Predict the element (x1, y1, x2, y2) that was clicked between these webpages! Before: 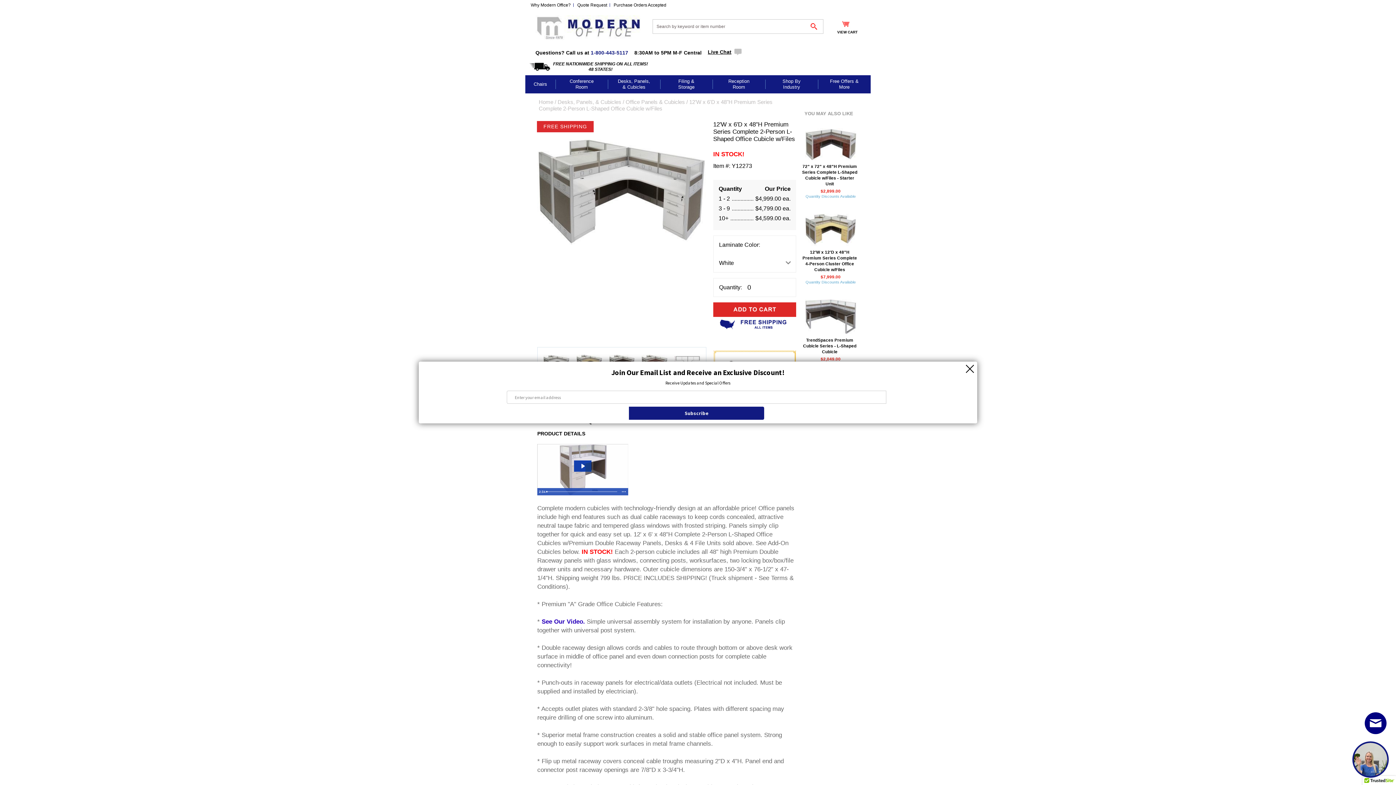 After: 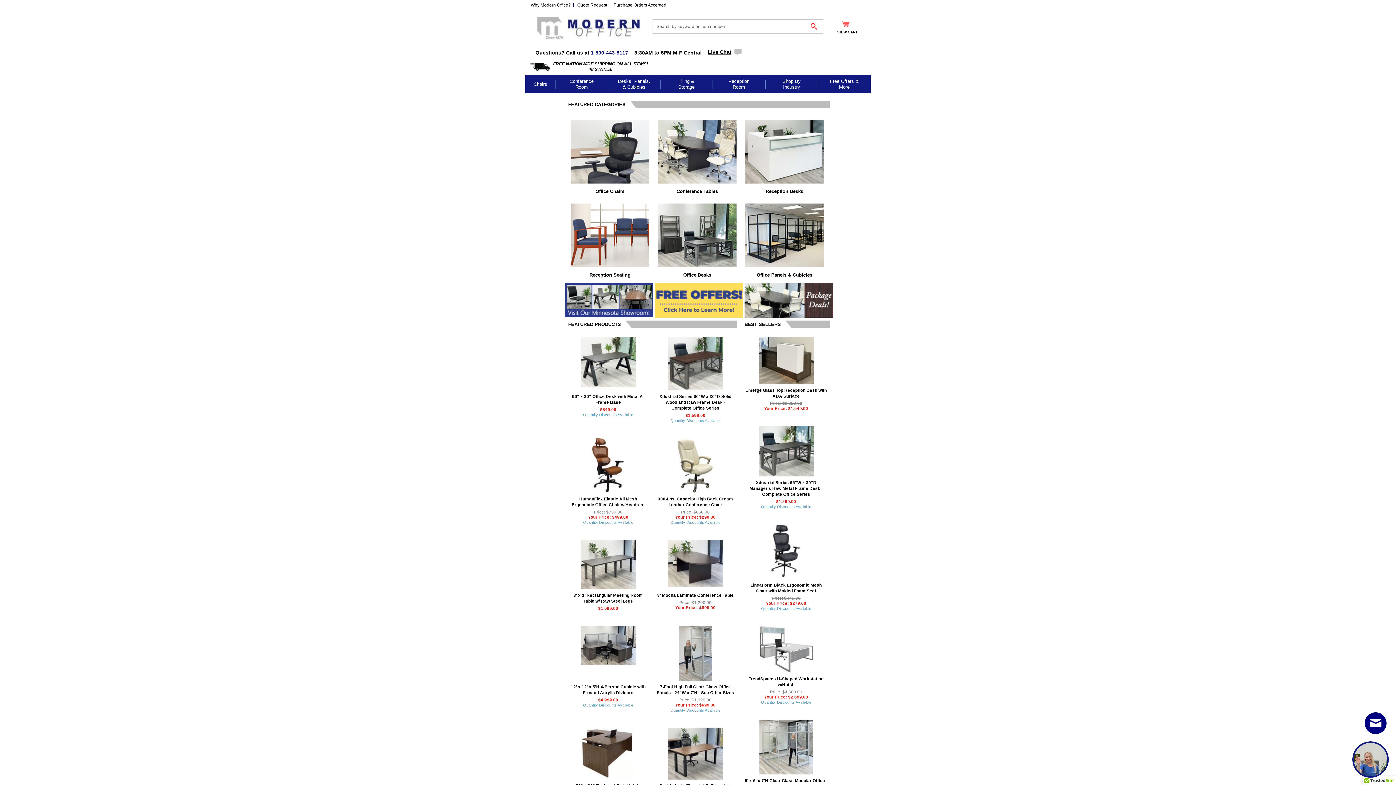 Action: bbox: (538, 98, 553, 105) label: Home